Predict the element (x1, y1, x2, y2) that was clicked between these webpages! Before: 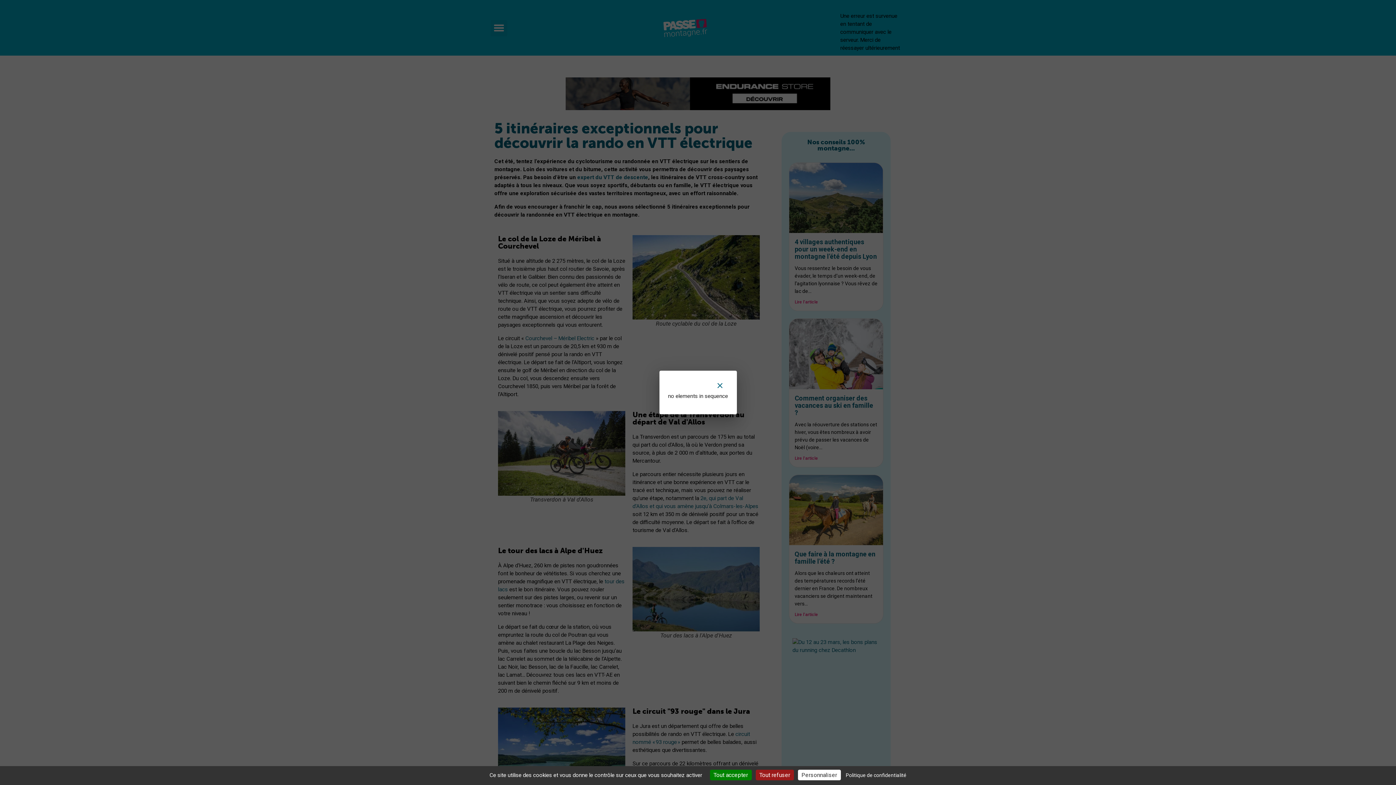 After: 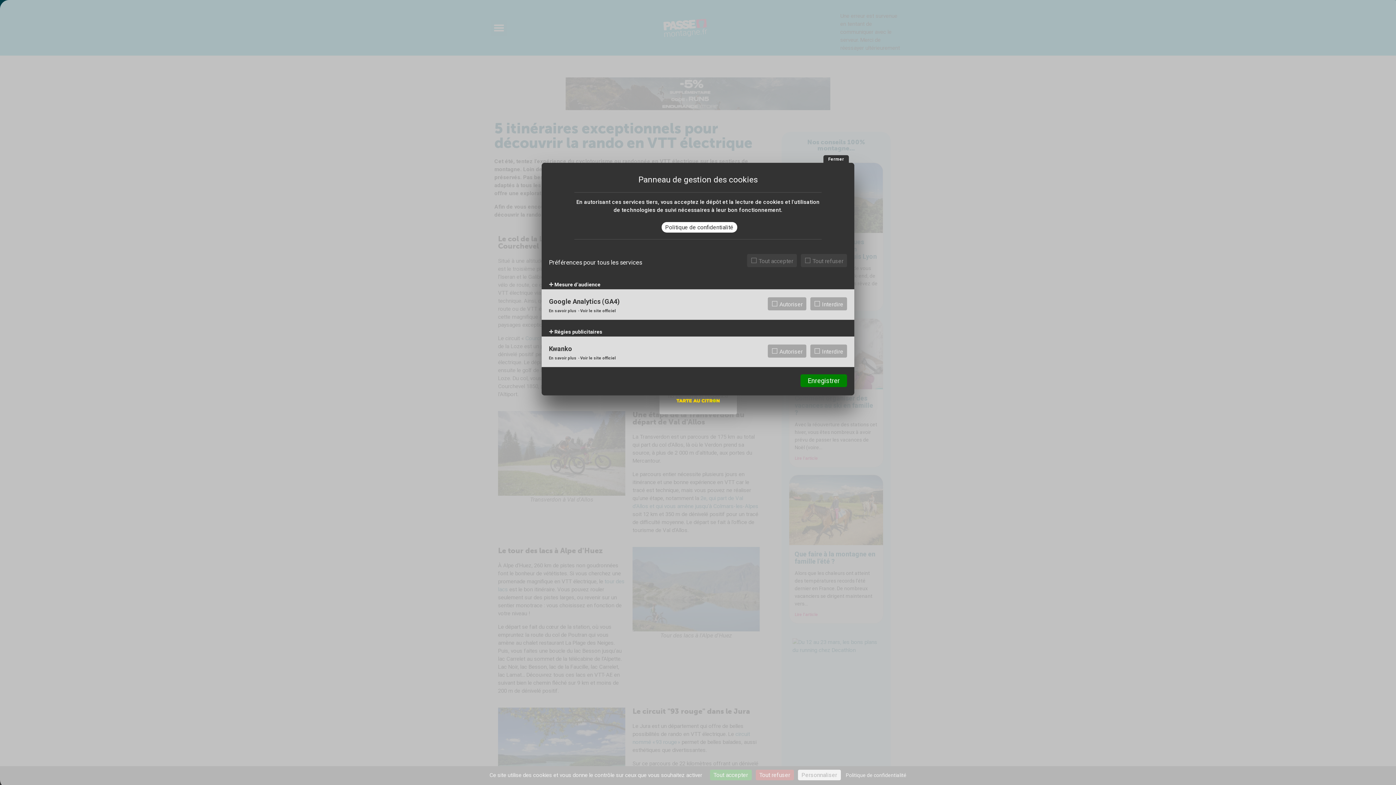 Action: bbox: (798, 770, 840, 780) label: Personnaliser (fenêtre modale)